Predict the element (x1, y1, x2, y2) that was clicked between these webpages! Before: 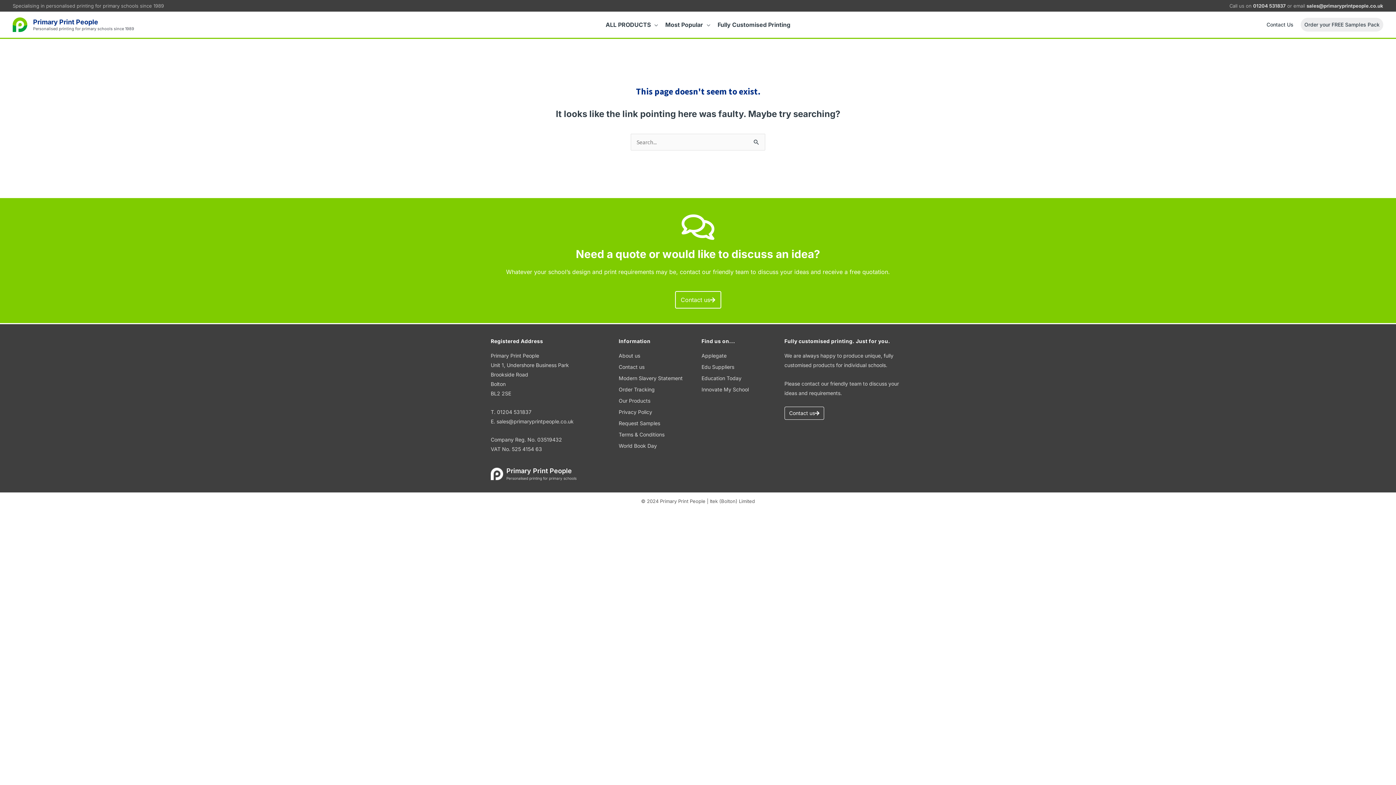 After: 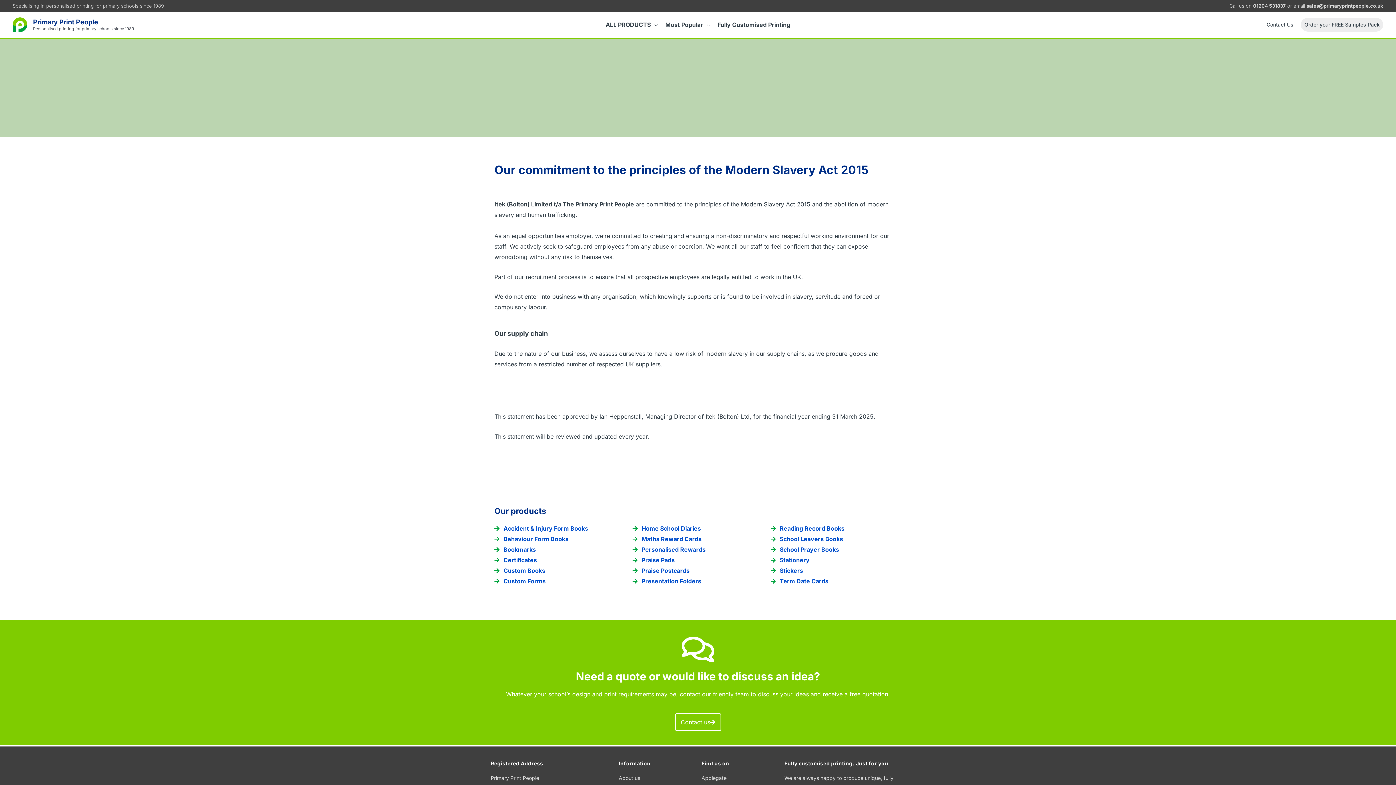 Action: label: Modern Slavery Statement bbox: (618, 373, 698, 383)